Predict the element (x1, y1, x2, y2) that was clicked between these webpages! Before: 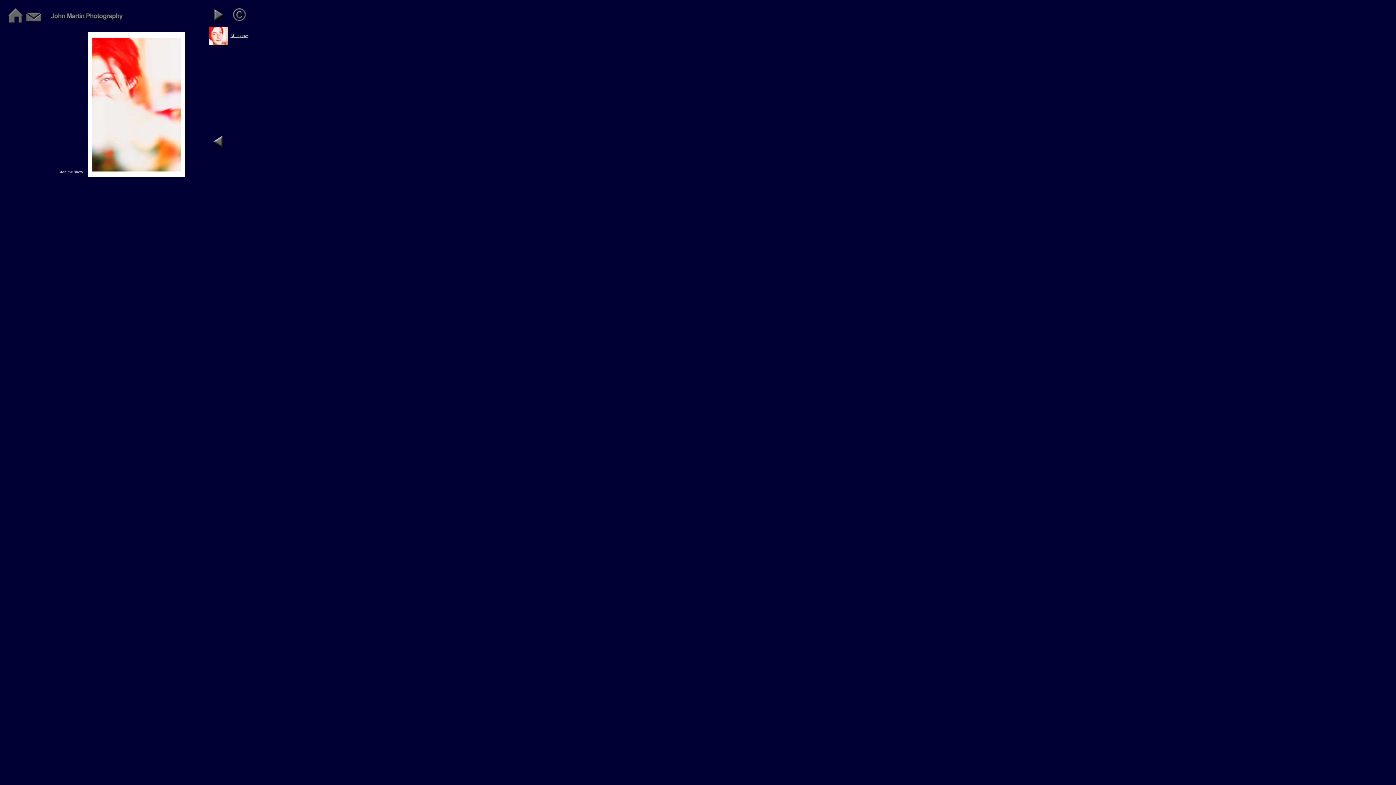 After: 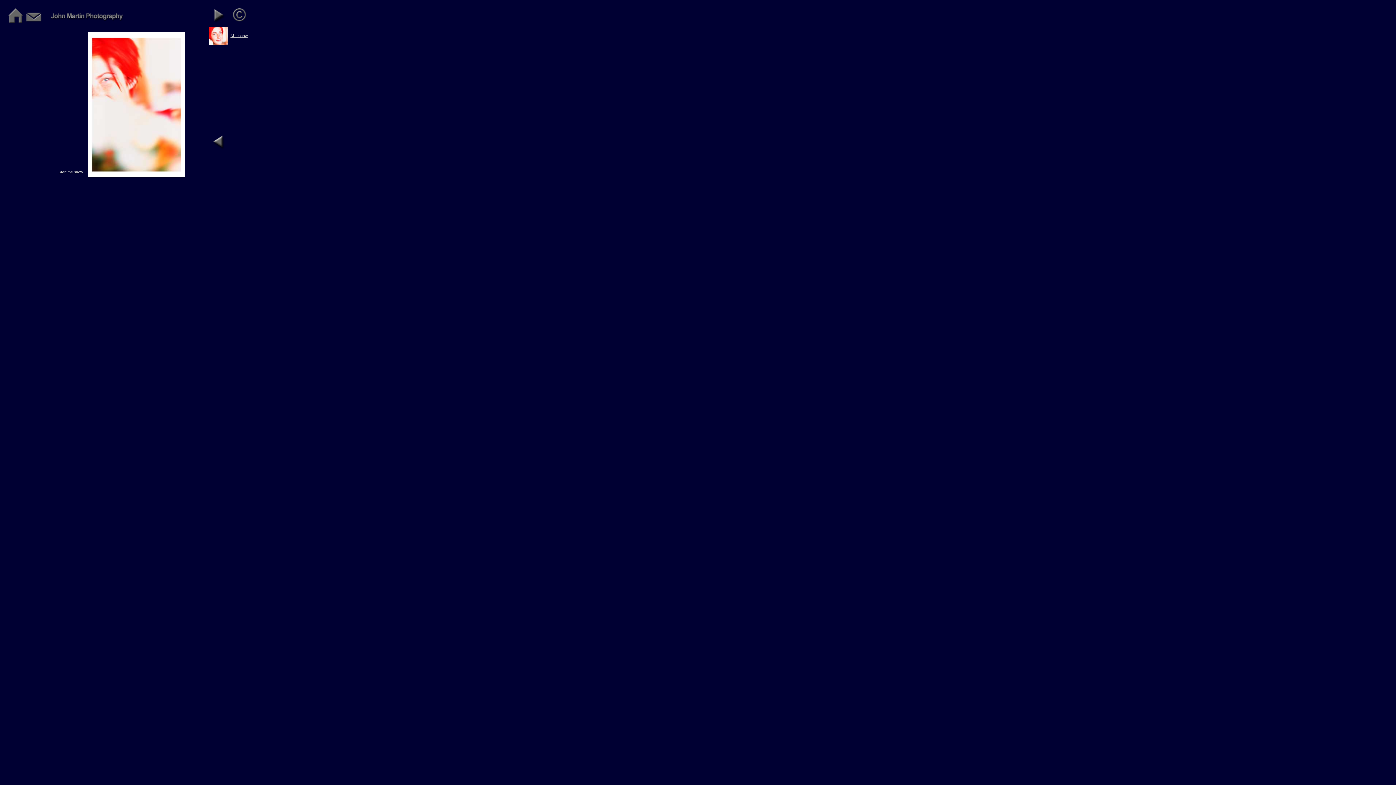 Action: bbox: (209, 18, 227, 25)